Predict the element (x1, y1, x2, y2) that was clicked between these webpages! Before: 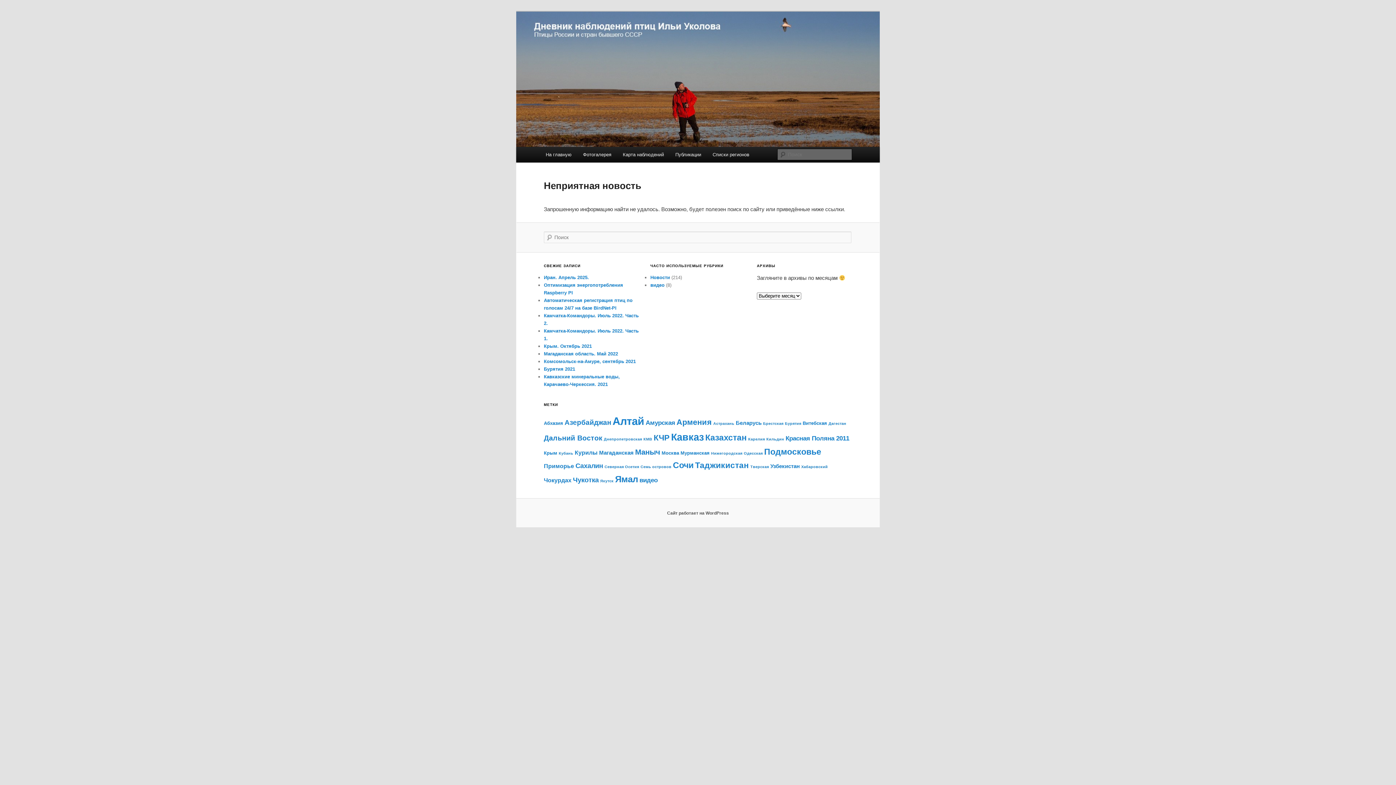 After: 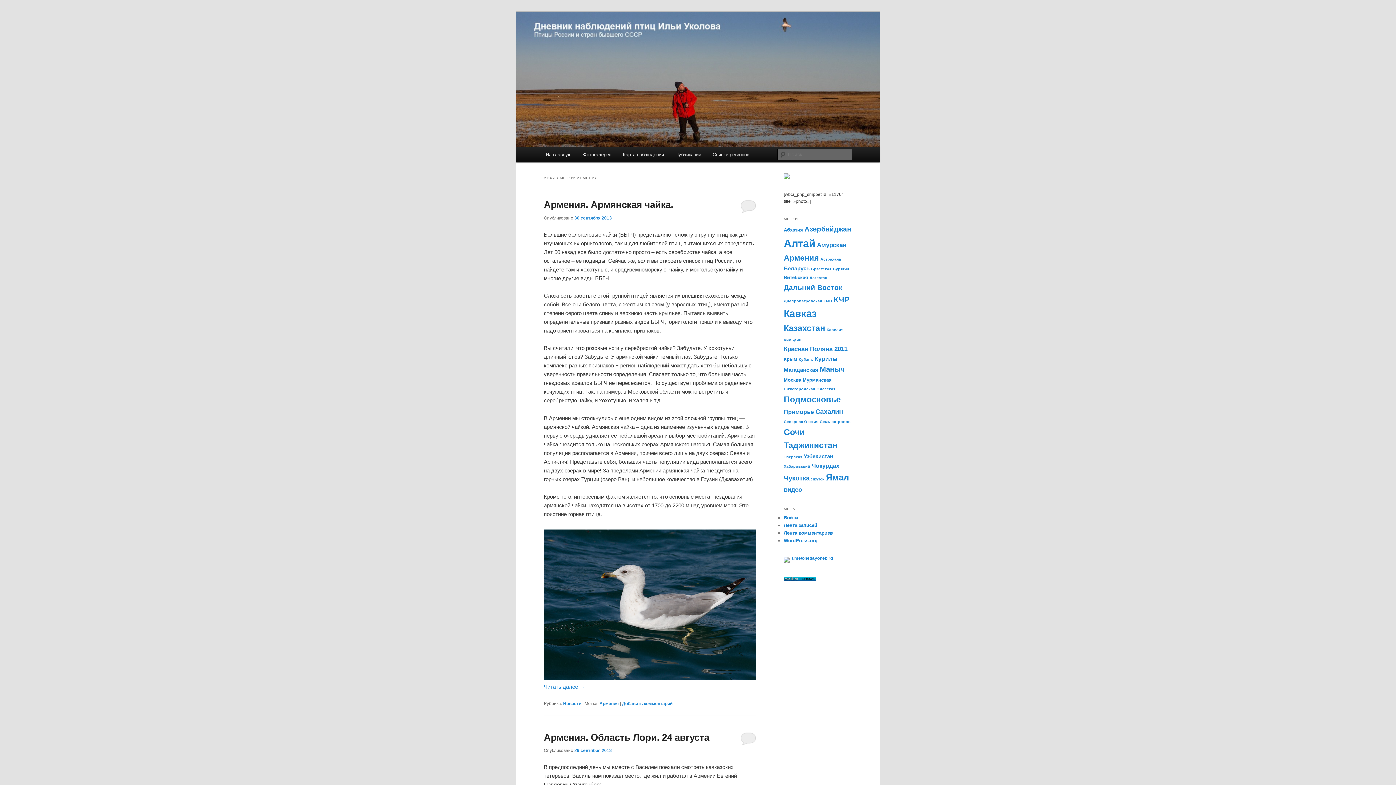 Action: label: Армения (11 элементов) bbox: (676, 418, 712, 427)